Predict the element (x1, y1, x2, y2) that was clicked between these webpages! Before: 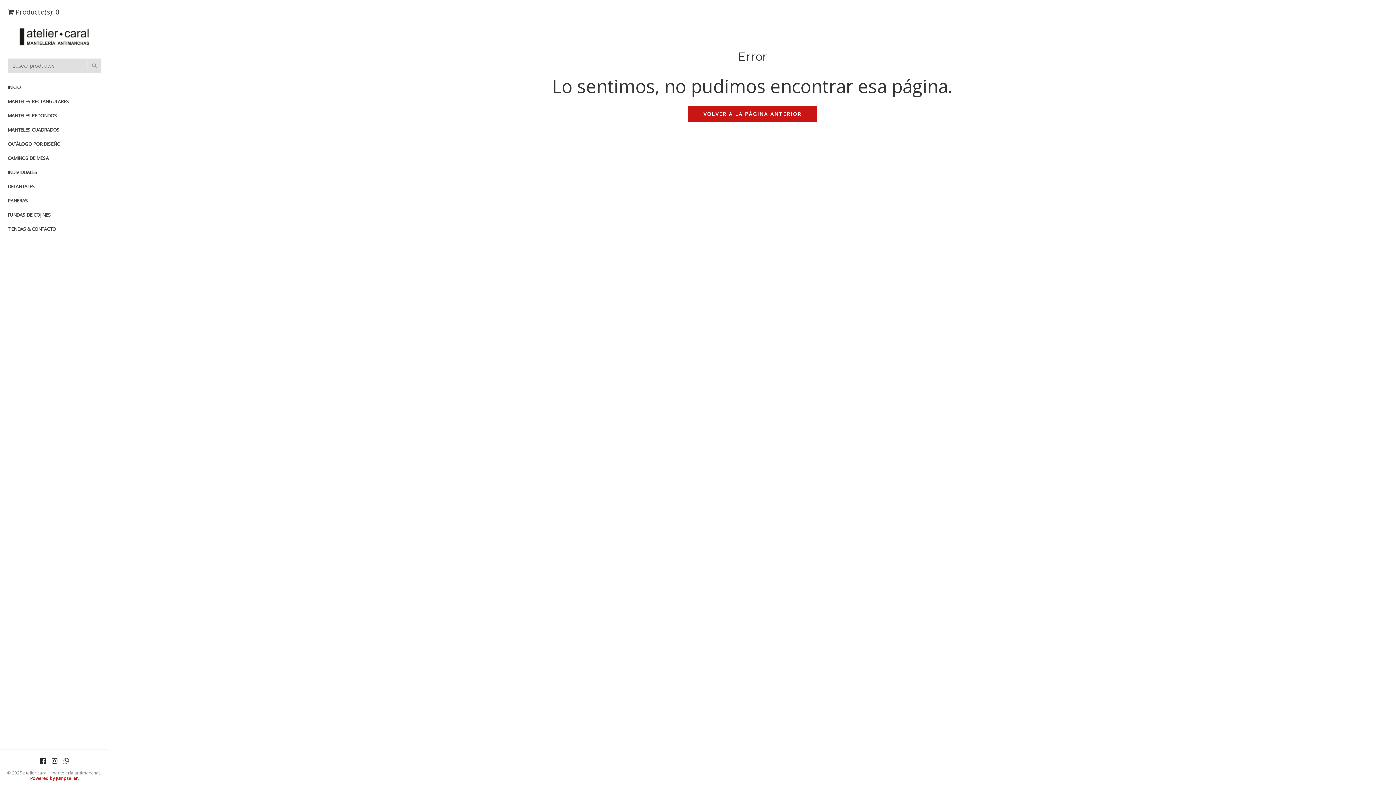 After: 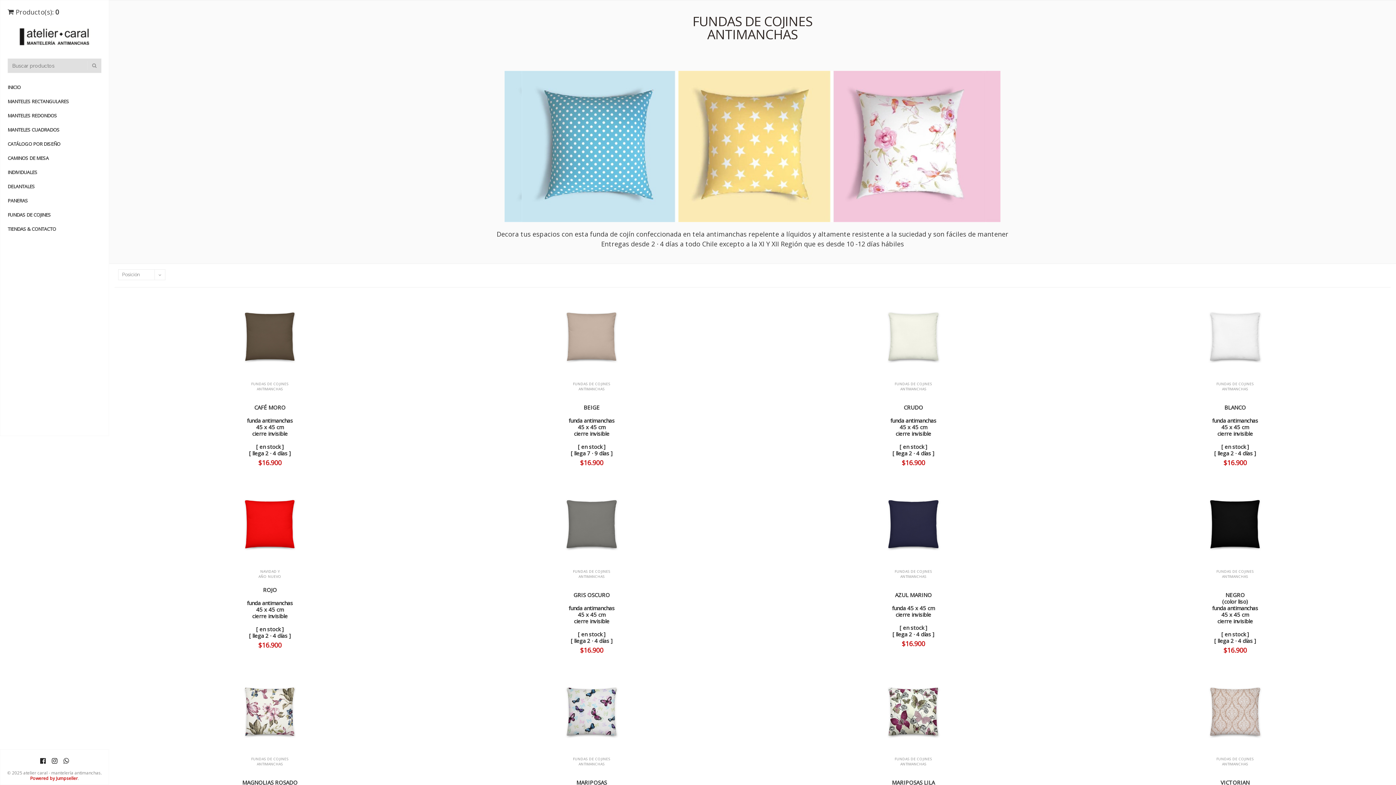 Action: label: FUNDAS DE COJINES bbox: (7, 208, 50, 222)